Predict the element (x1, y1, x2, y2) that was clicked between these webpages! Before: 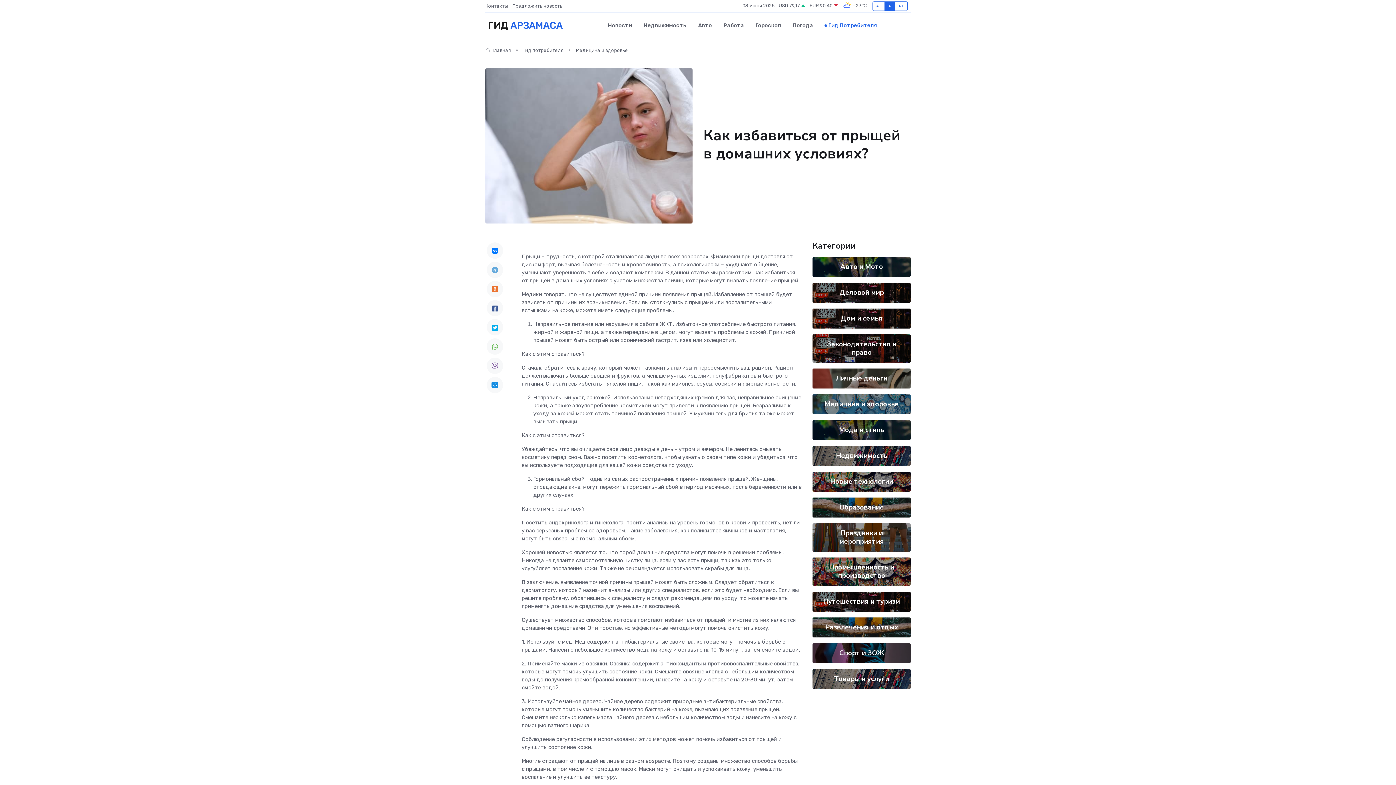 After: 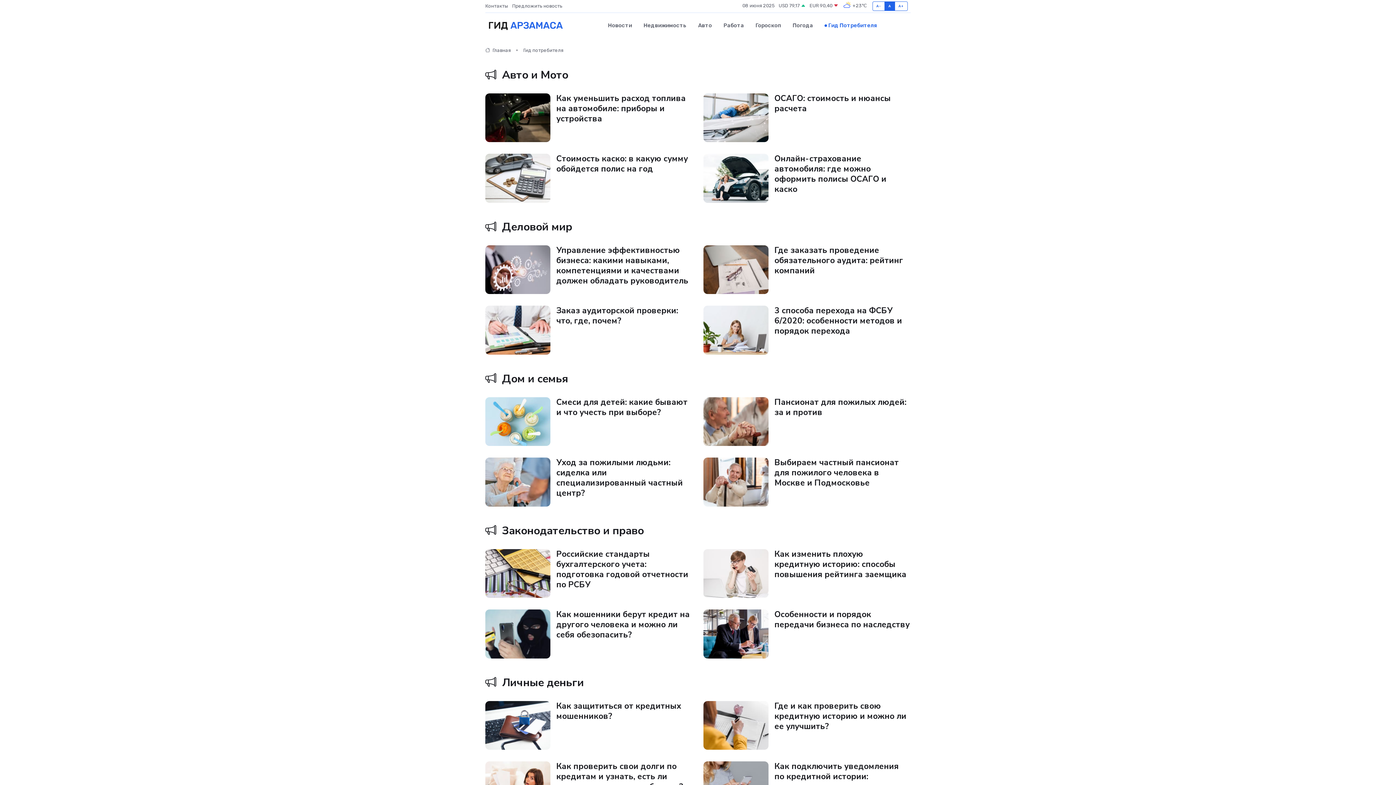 Action: bbox: (819, 14, 877, 36) label: Гид Потребителя